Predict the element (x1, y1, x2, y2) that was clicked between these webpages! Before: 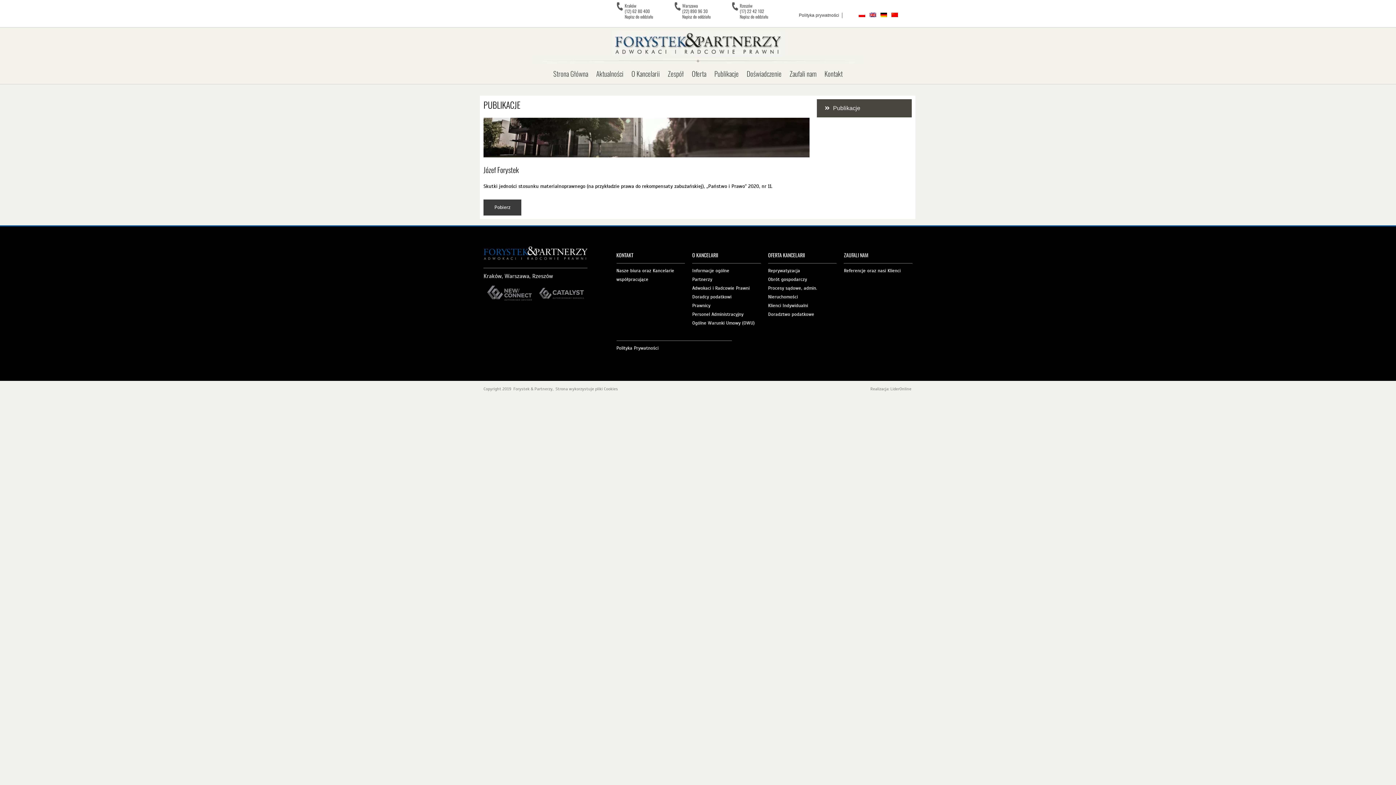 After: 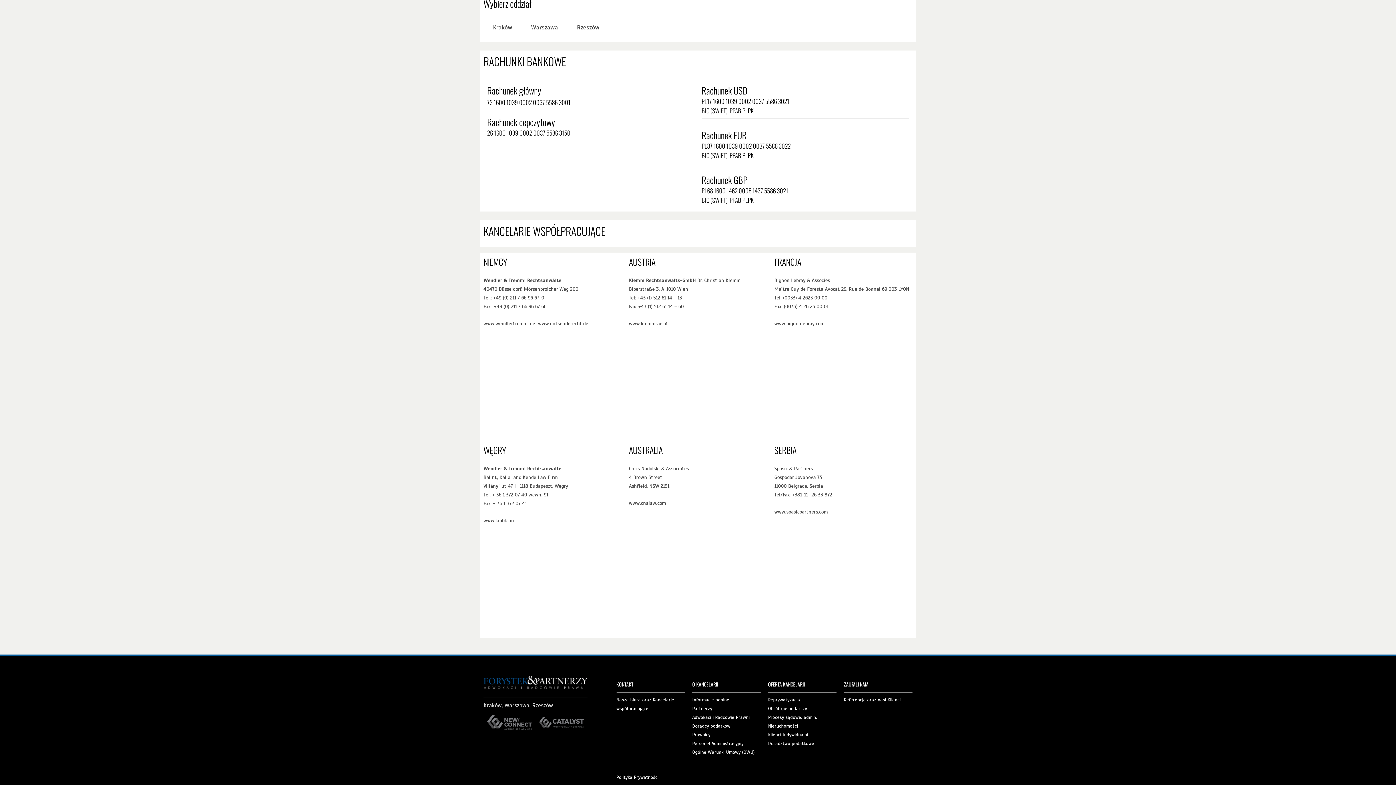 Action: bbox: (682, 2, 710, 19) label: Warszawa
(22) 890 96 30
Napisz do oddziału